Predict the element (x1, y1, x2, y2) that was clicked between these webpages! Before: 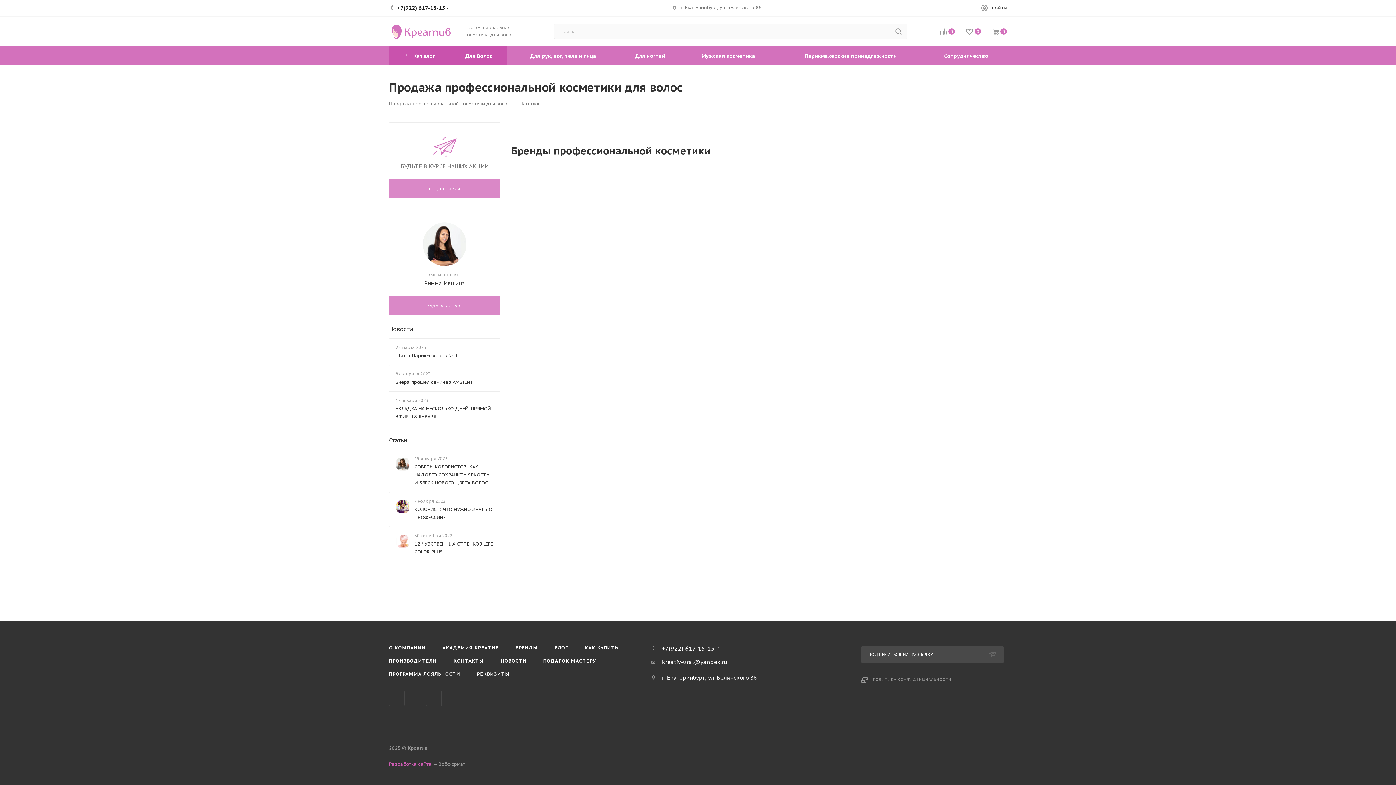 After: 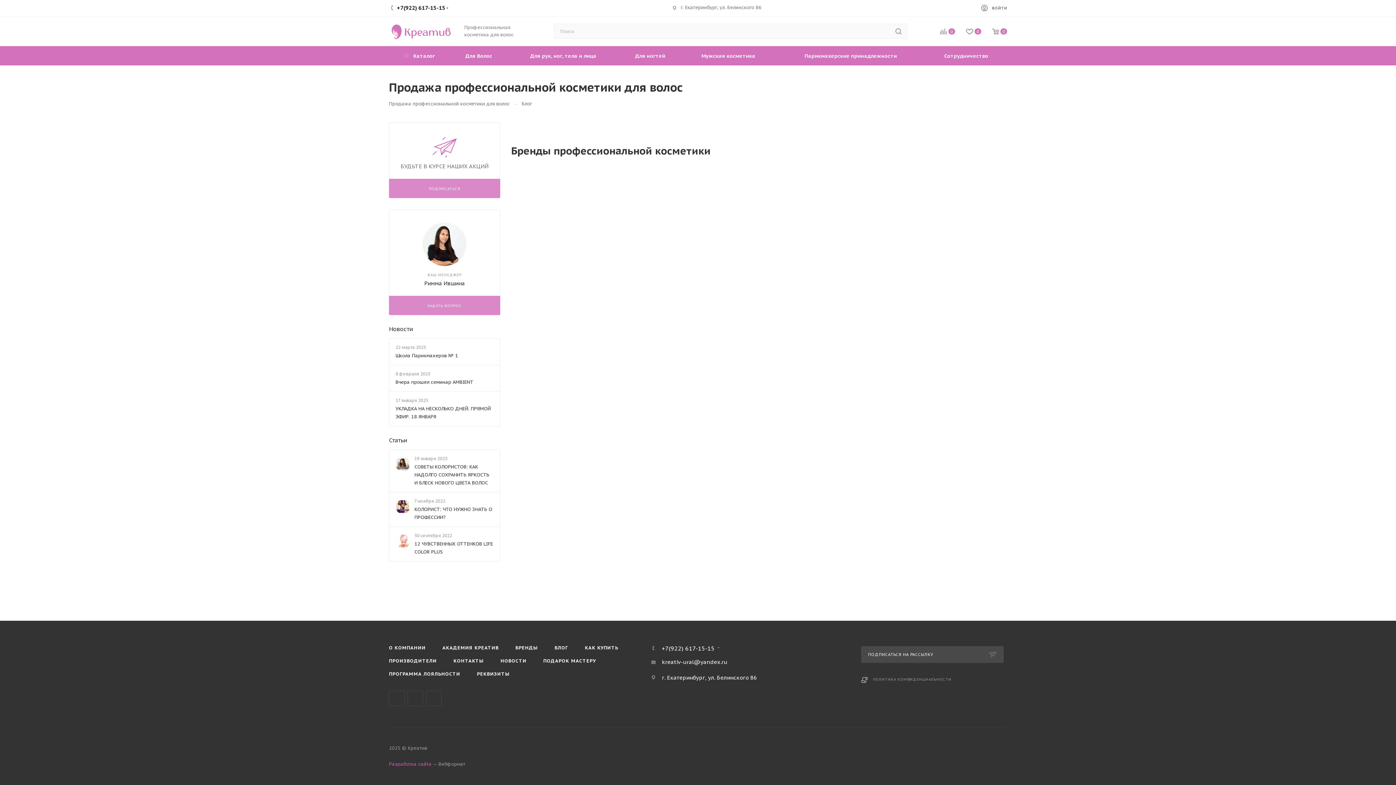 Action: bbox: (414, 540, 493, 556) label: 12 ЧУВСТВЕННЫХ ОТТЕНКОВ LIFE COLOR PLUS